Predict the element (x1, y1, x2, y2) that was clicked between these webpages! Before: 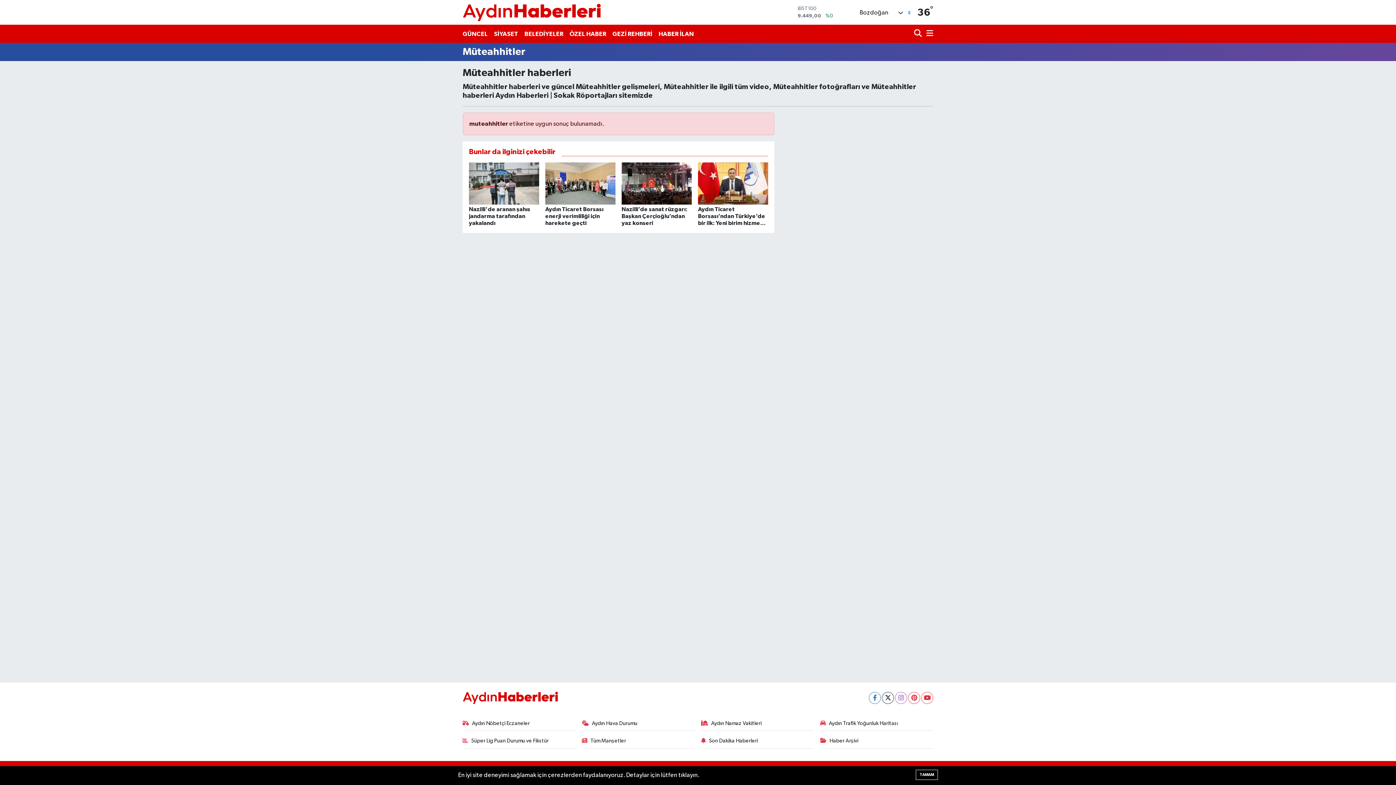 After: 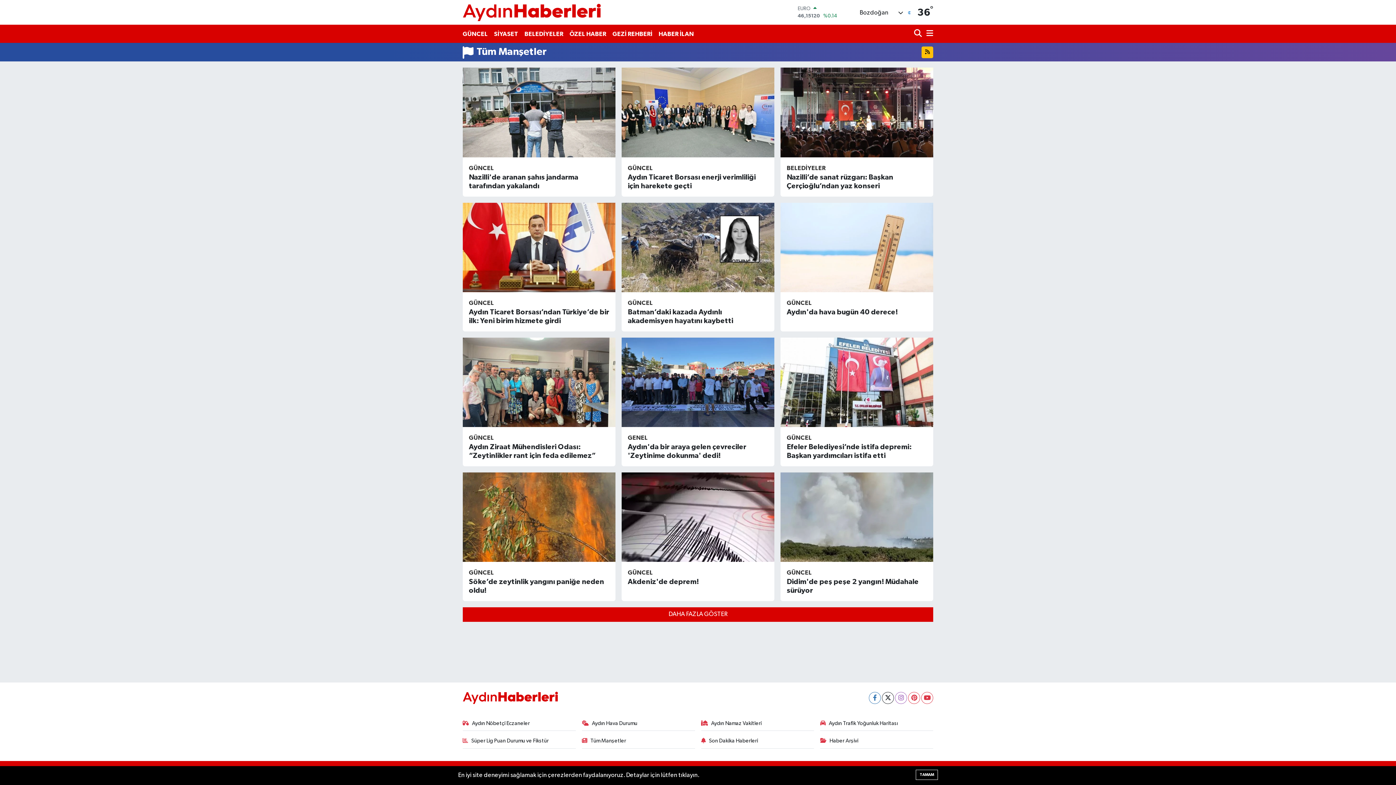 Action: label: Tüm Manşetler bbox: (582, 737, 695, 748)